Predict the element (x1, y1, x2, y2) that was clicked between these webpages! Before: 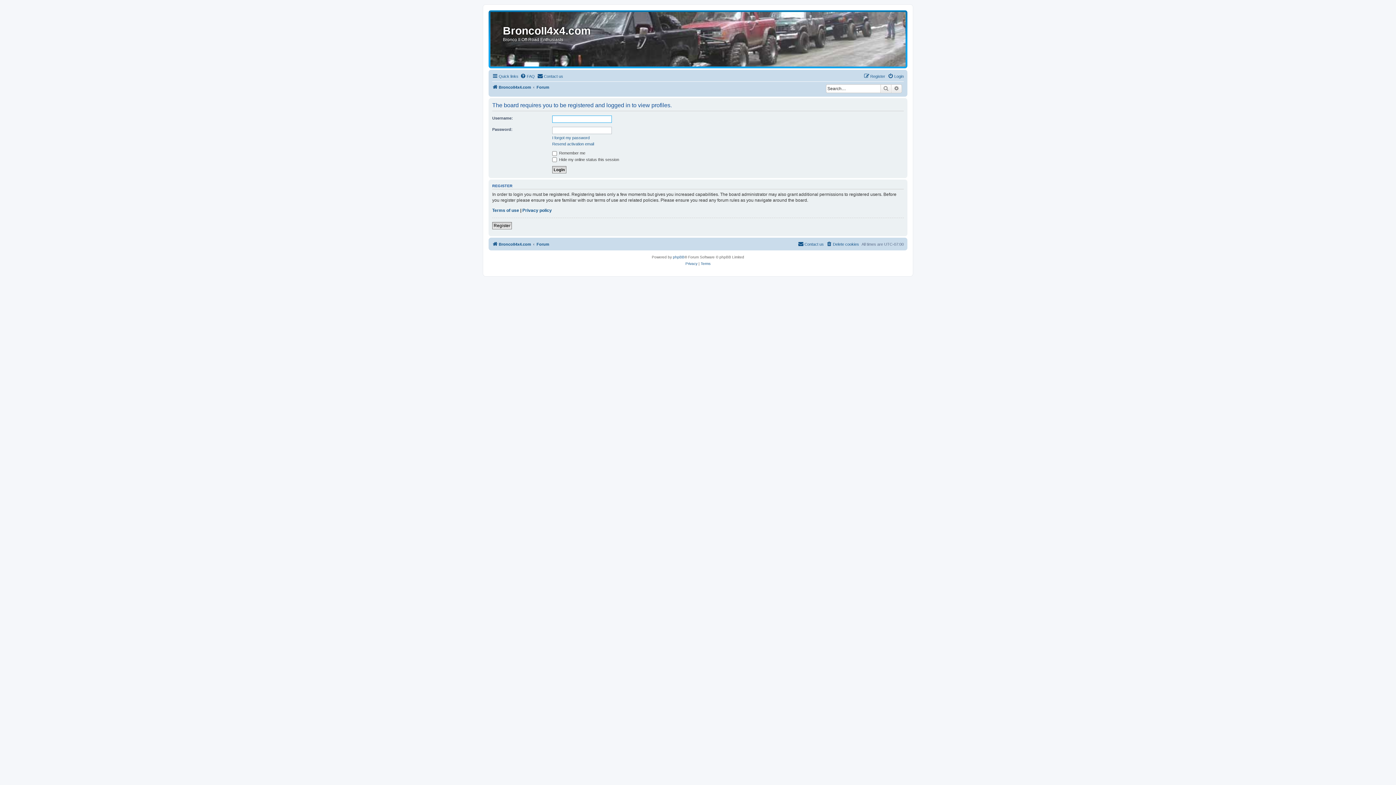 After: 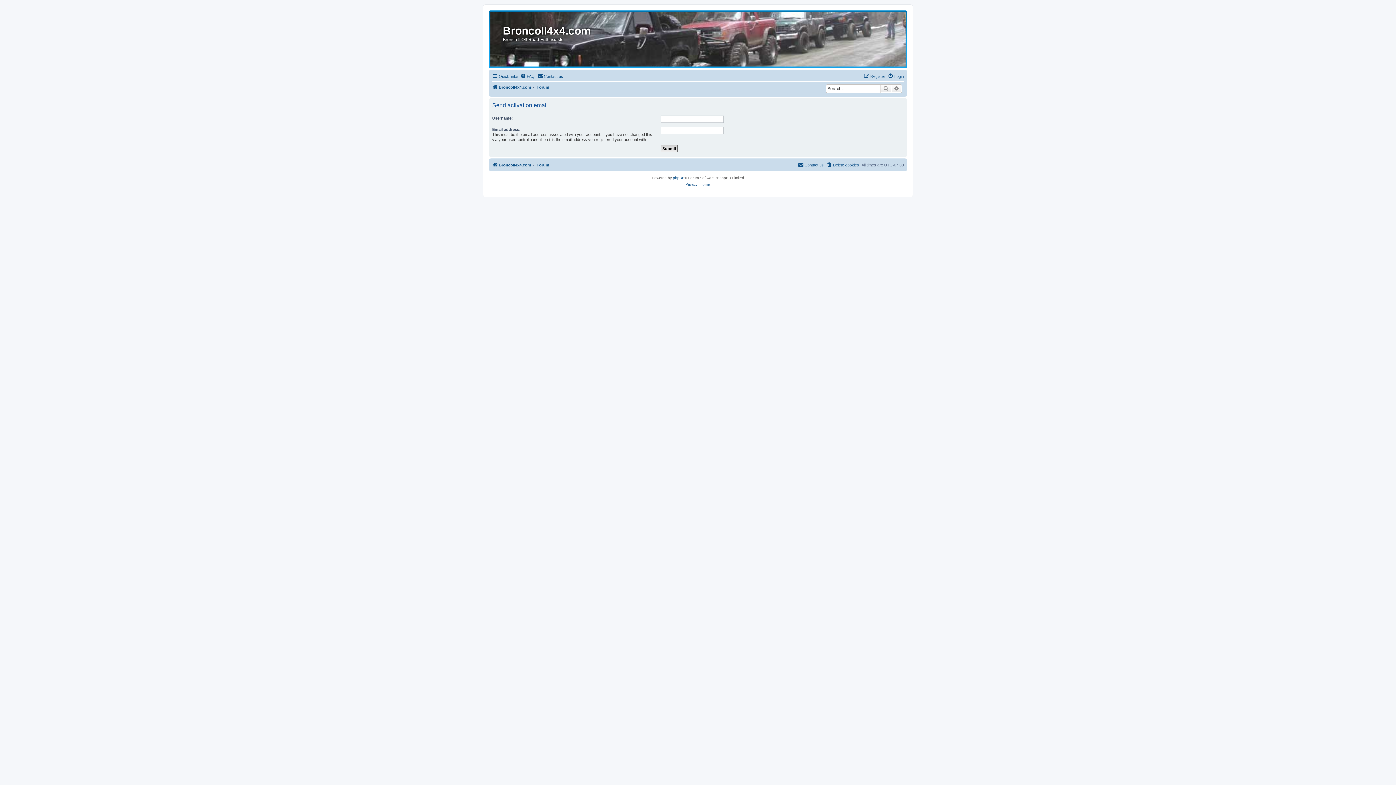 Action: label: Resend activation email bbox: (552, 141, 594, 146)